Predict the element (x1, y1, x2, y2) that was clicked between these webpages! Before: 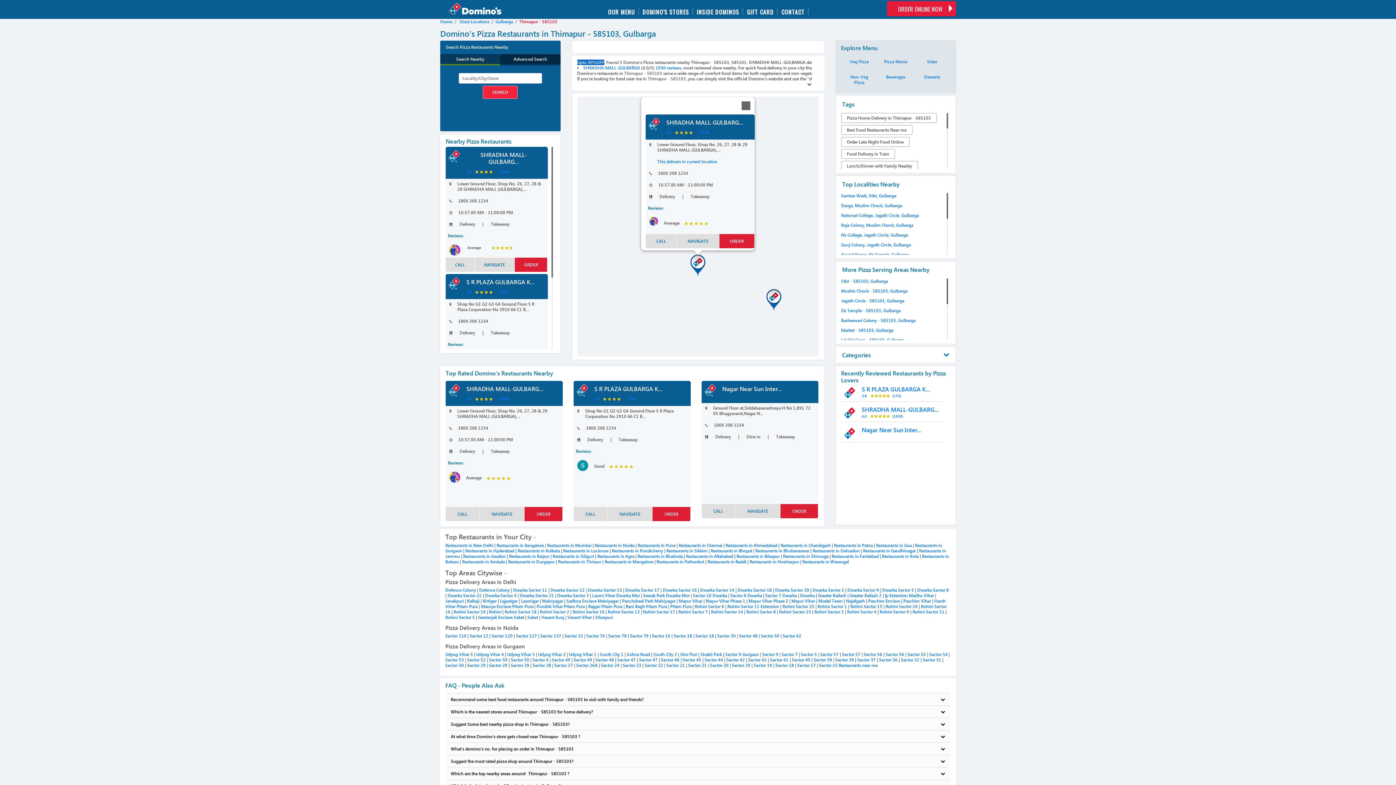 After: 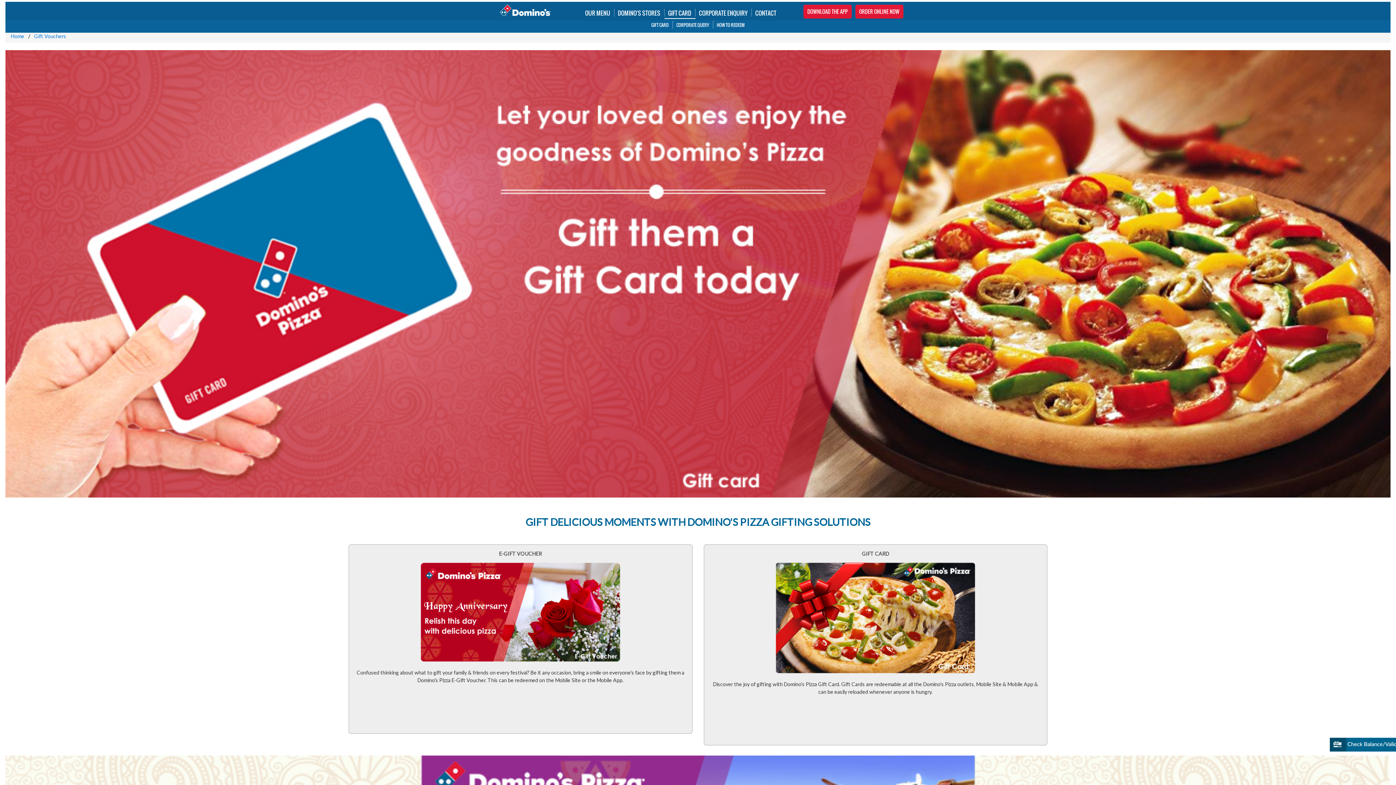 Action: bbox: (743, 7, 777, 14) label: GIFT CARD